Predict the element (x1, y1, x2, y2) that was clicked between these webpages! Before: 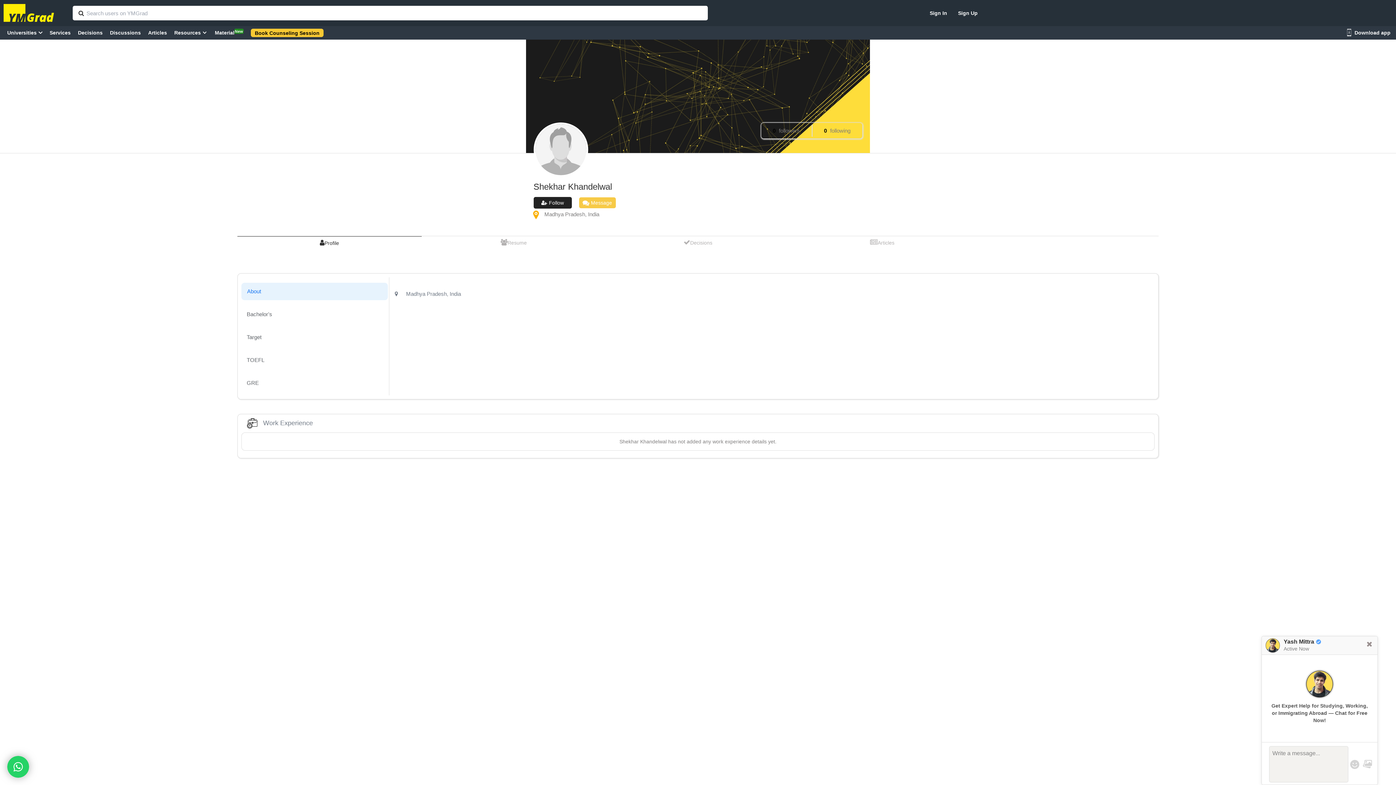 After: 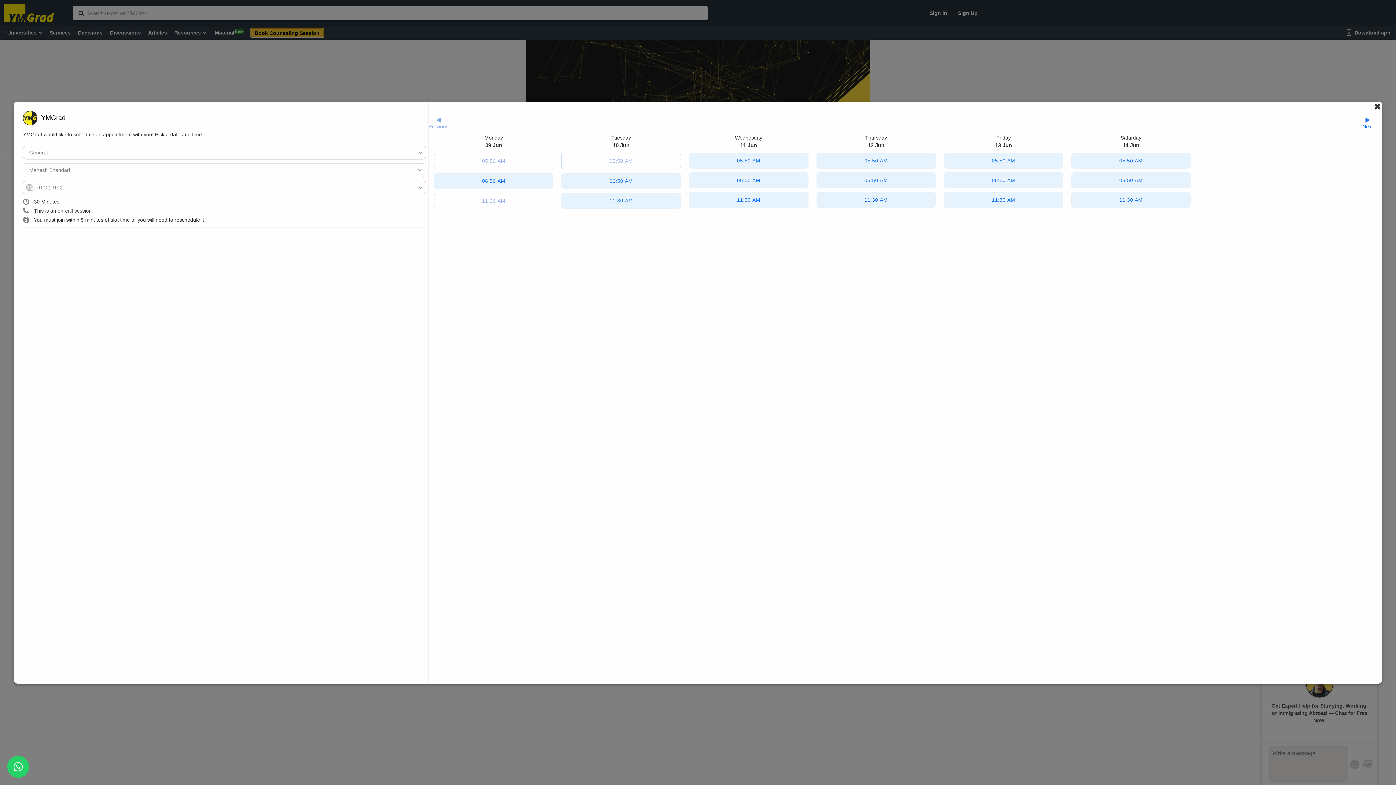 Action: bbox: (250, 28, 323, 37) label: Book Counseling Session